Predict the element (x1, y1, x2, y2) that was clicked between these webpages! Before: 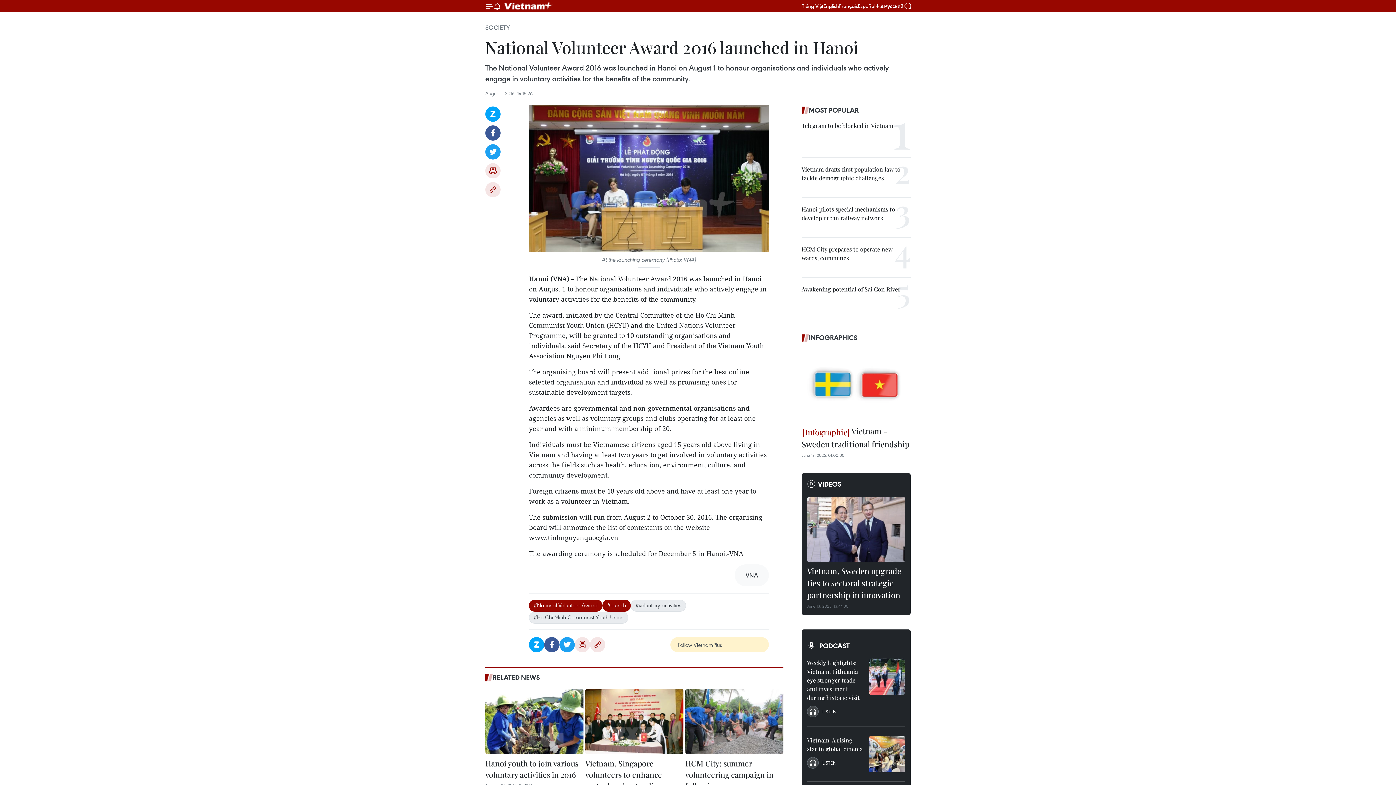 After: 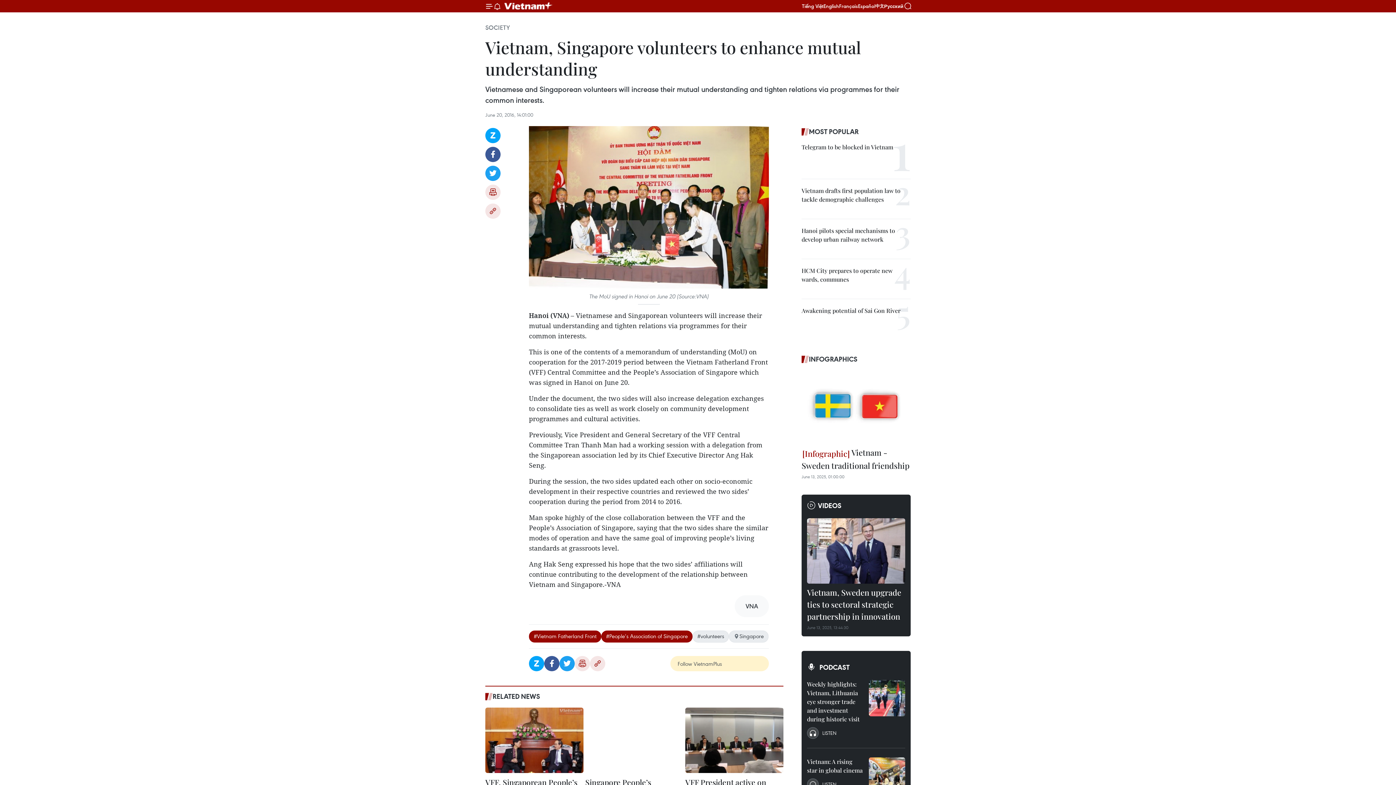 Action: label: Vietnam, Singapore volunteers to enhance mutual understanding bbox: (585, 758, 683, 793)